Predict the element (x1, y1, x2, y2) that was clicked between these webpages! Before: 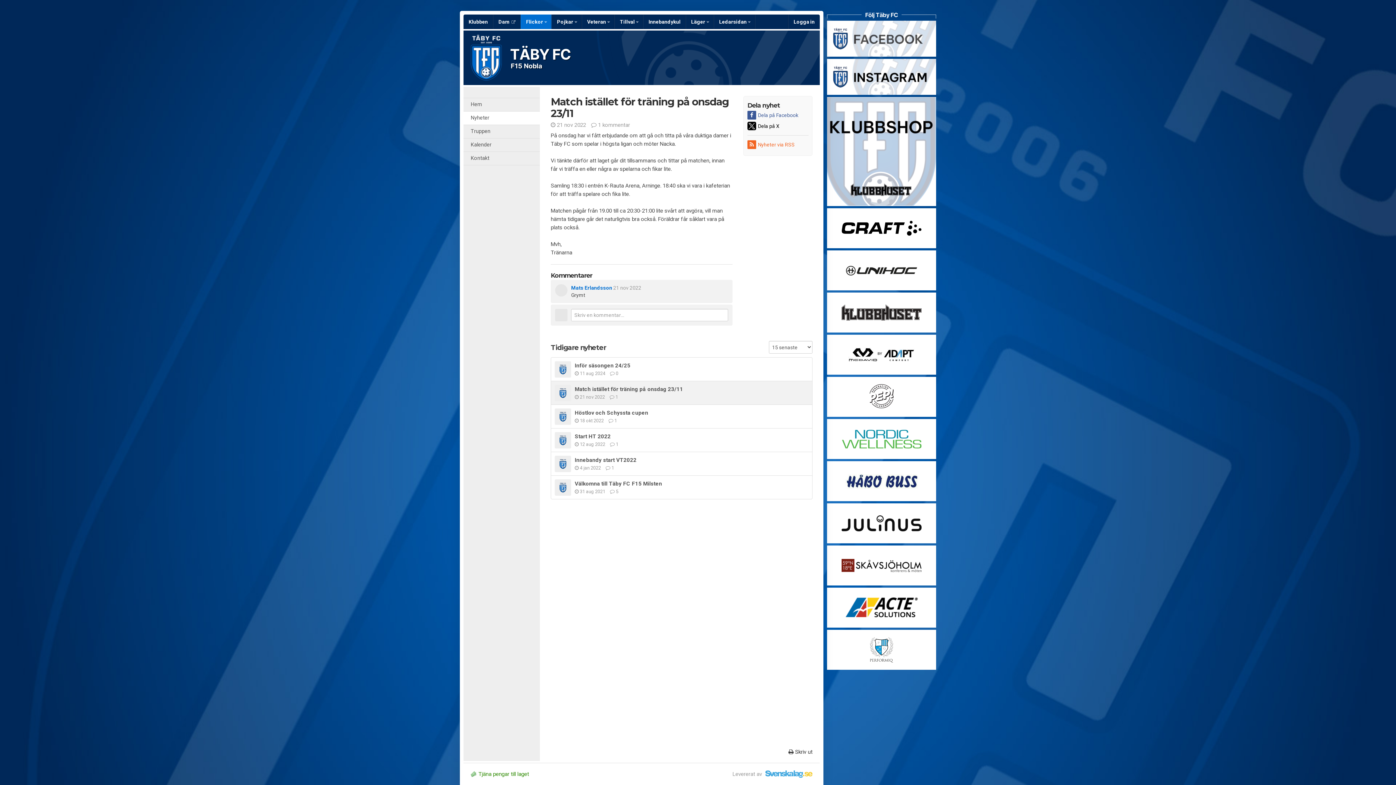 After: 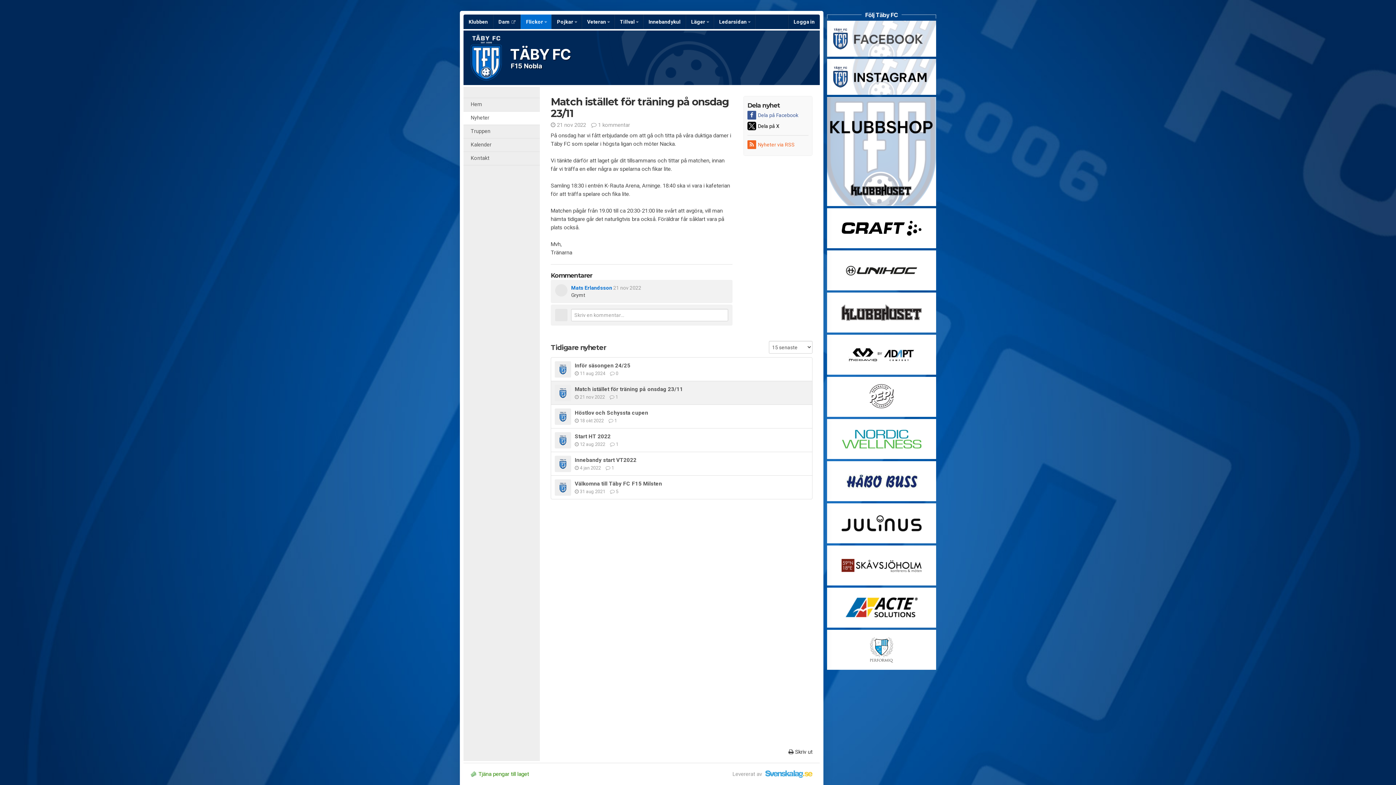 Action: bbox: (827, 208, 936, 248) label:  